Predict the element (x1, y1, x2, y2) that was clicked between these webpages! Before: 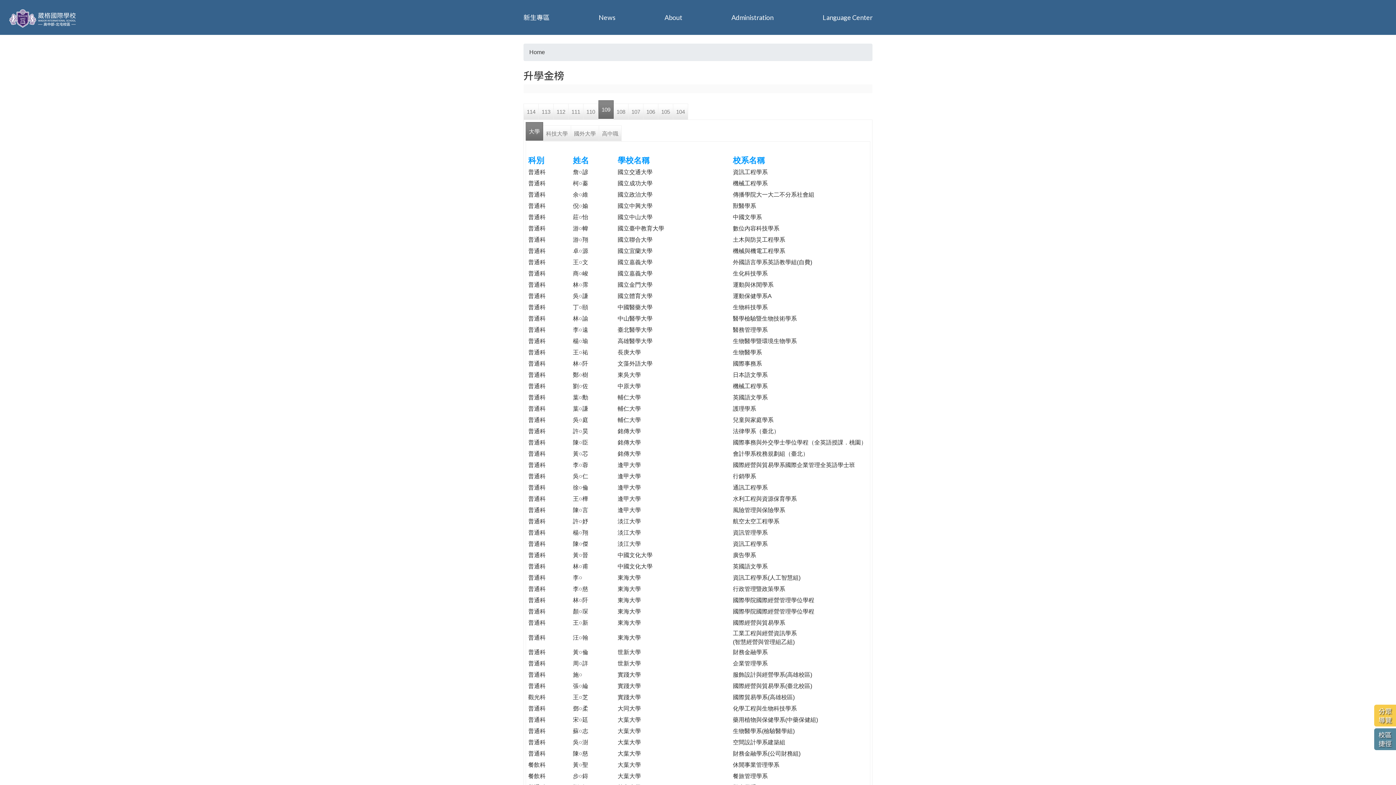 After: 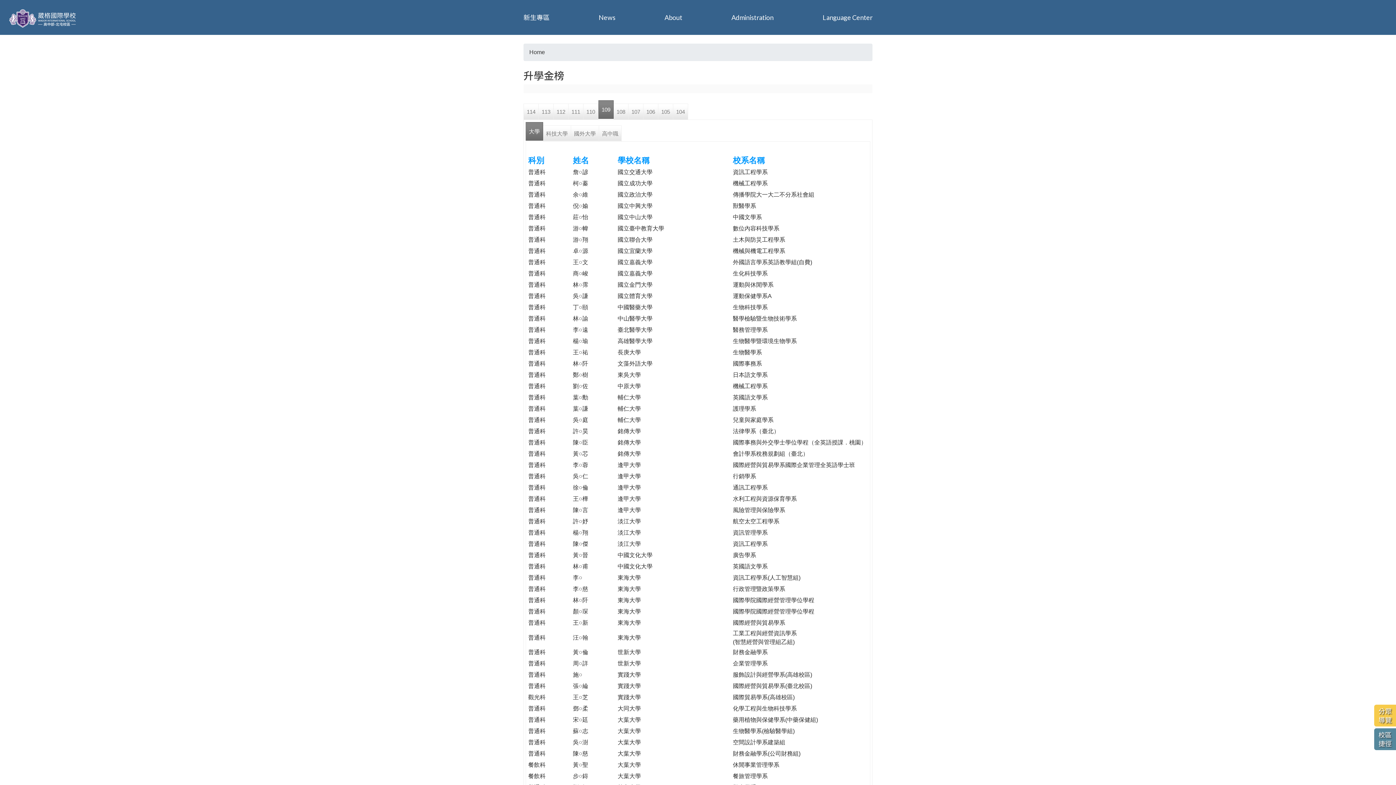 Action: bbox: (1380, 757, 1391, 783)